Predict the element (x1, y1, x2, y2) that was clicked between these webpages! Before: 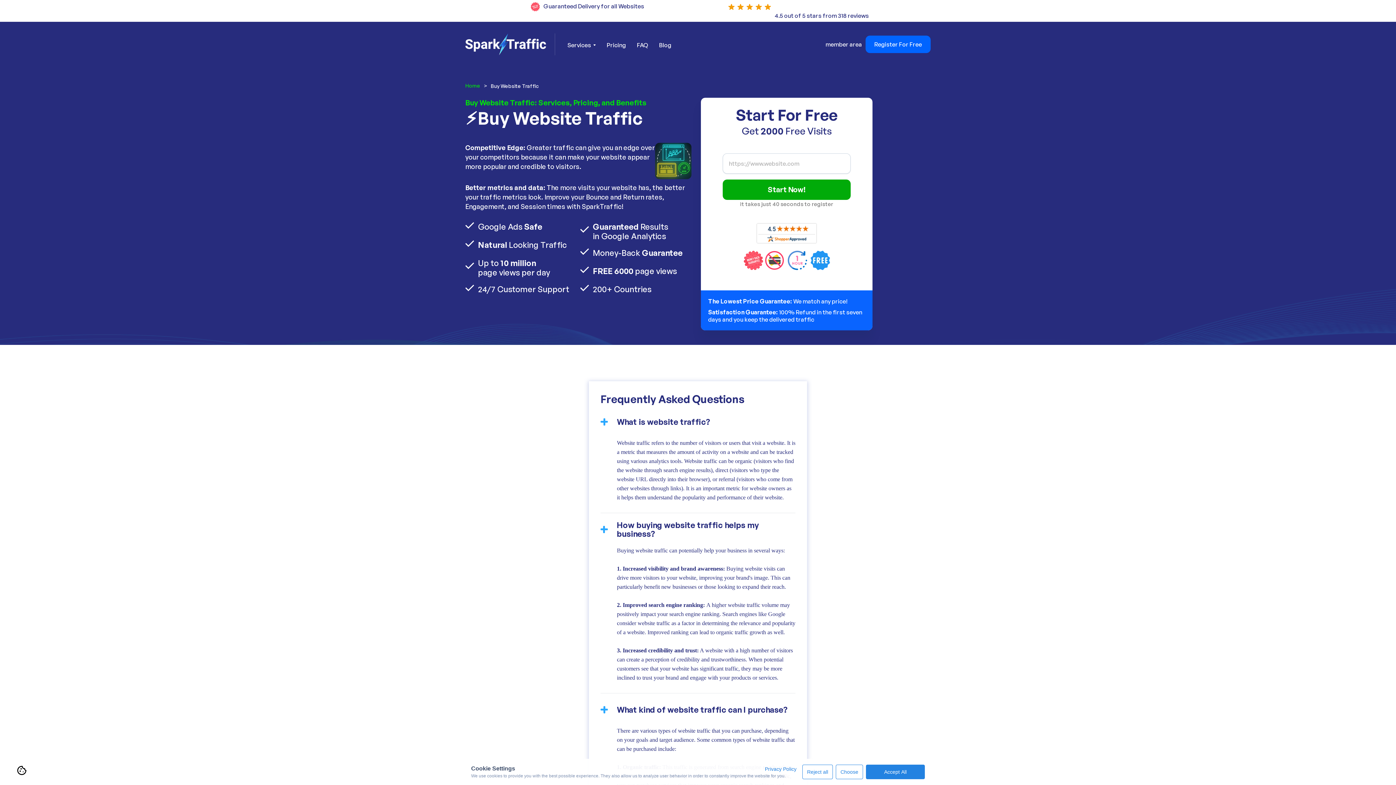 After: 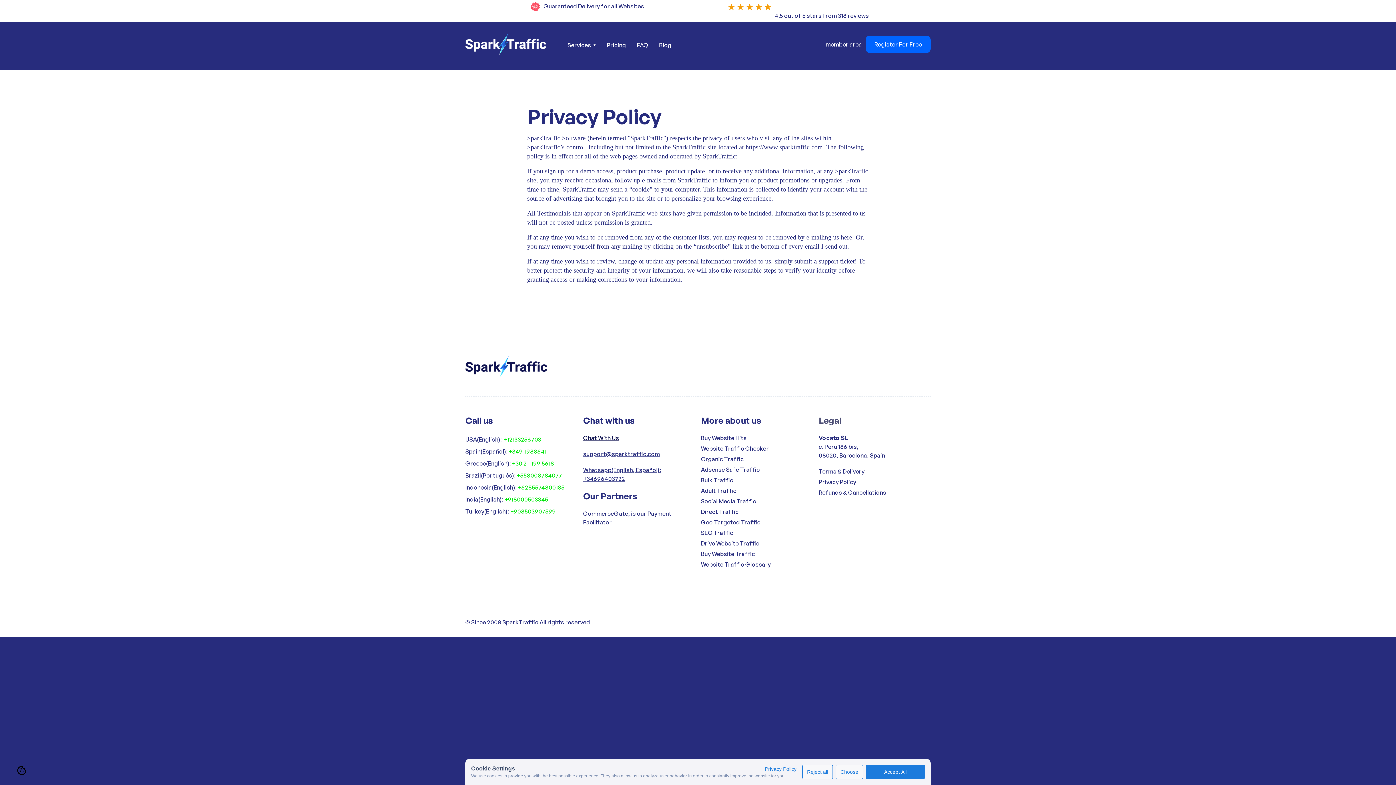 Action: bbox: (765, 766, 796, 772) label: Privacy Policy